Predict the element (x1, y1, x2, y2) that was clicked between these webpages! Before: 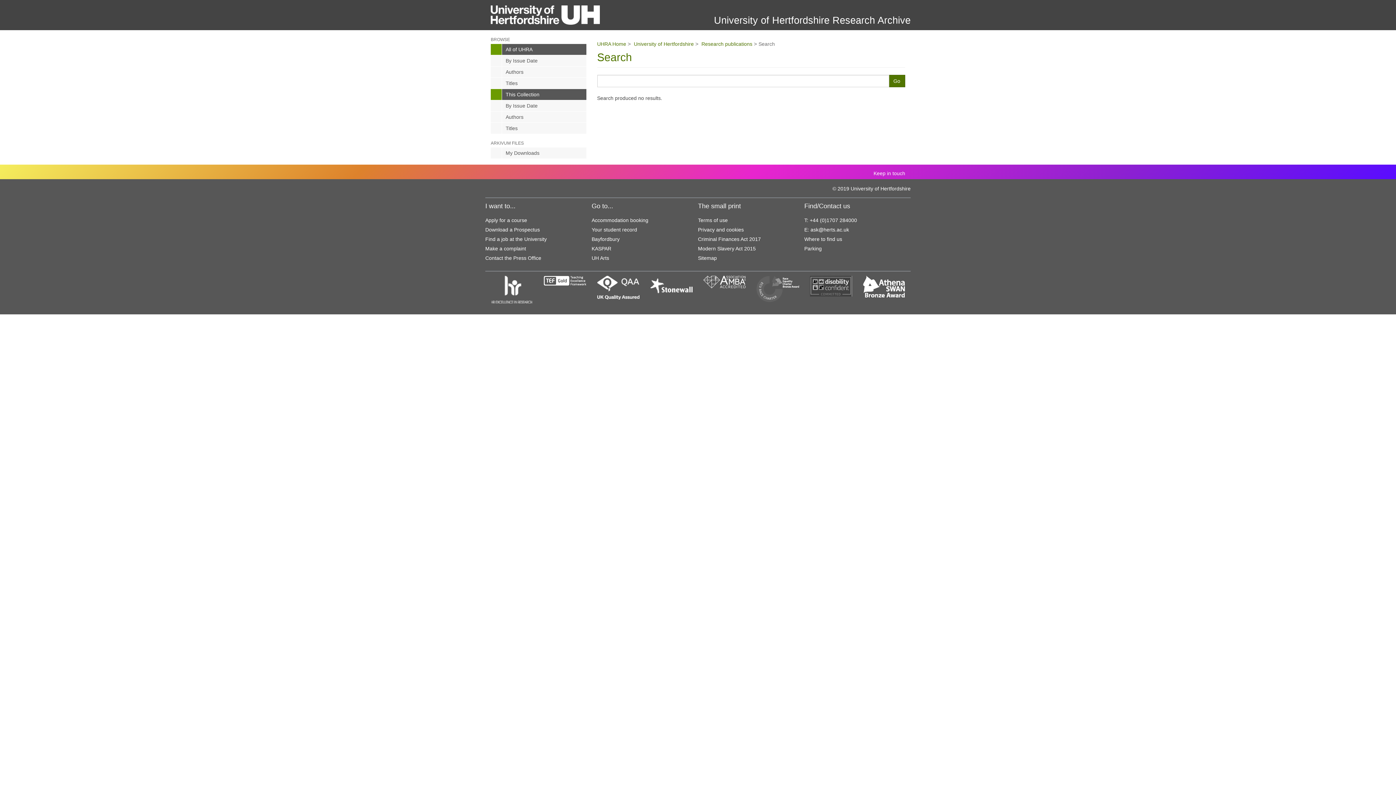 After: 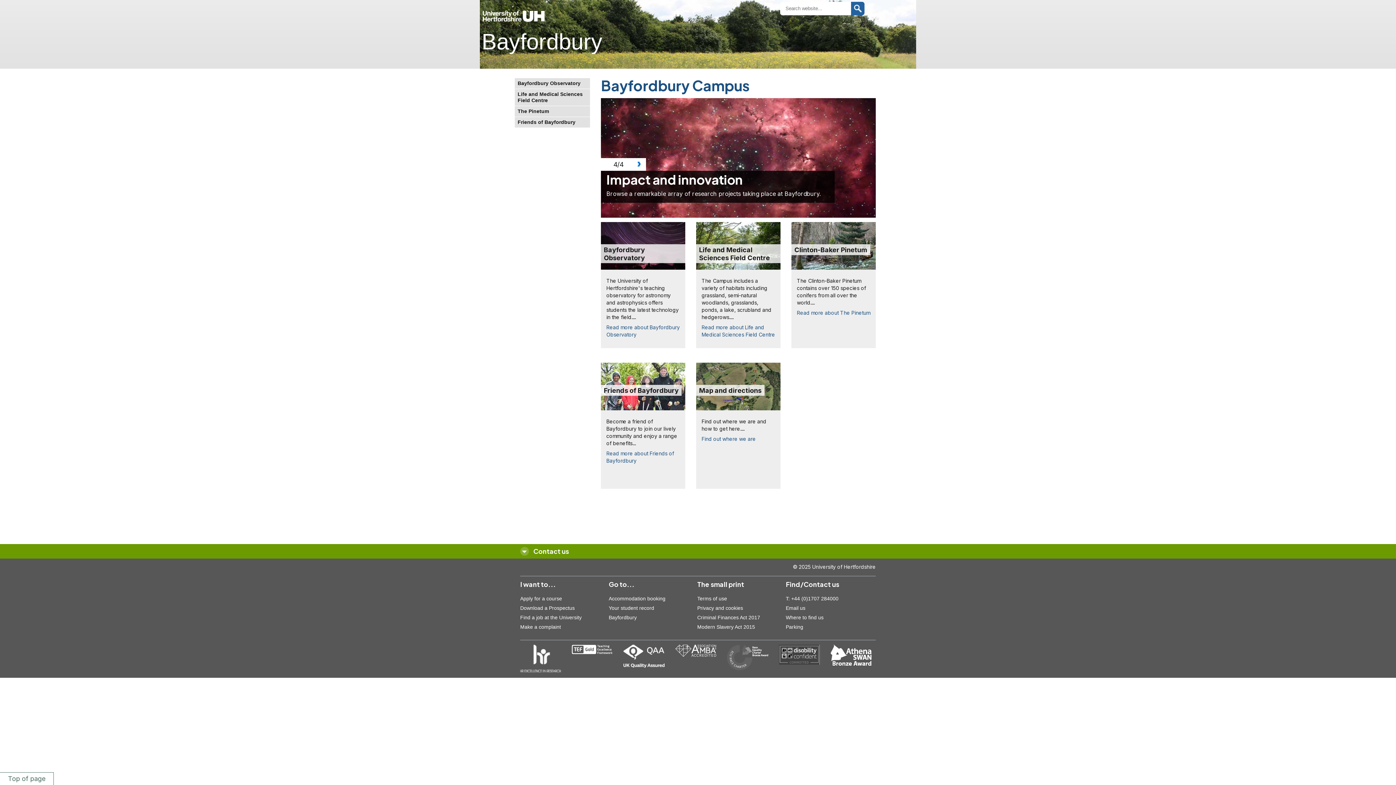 Action: label: Bayfordbury bbox: (591, 236, 619, 242)